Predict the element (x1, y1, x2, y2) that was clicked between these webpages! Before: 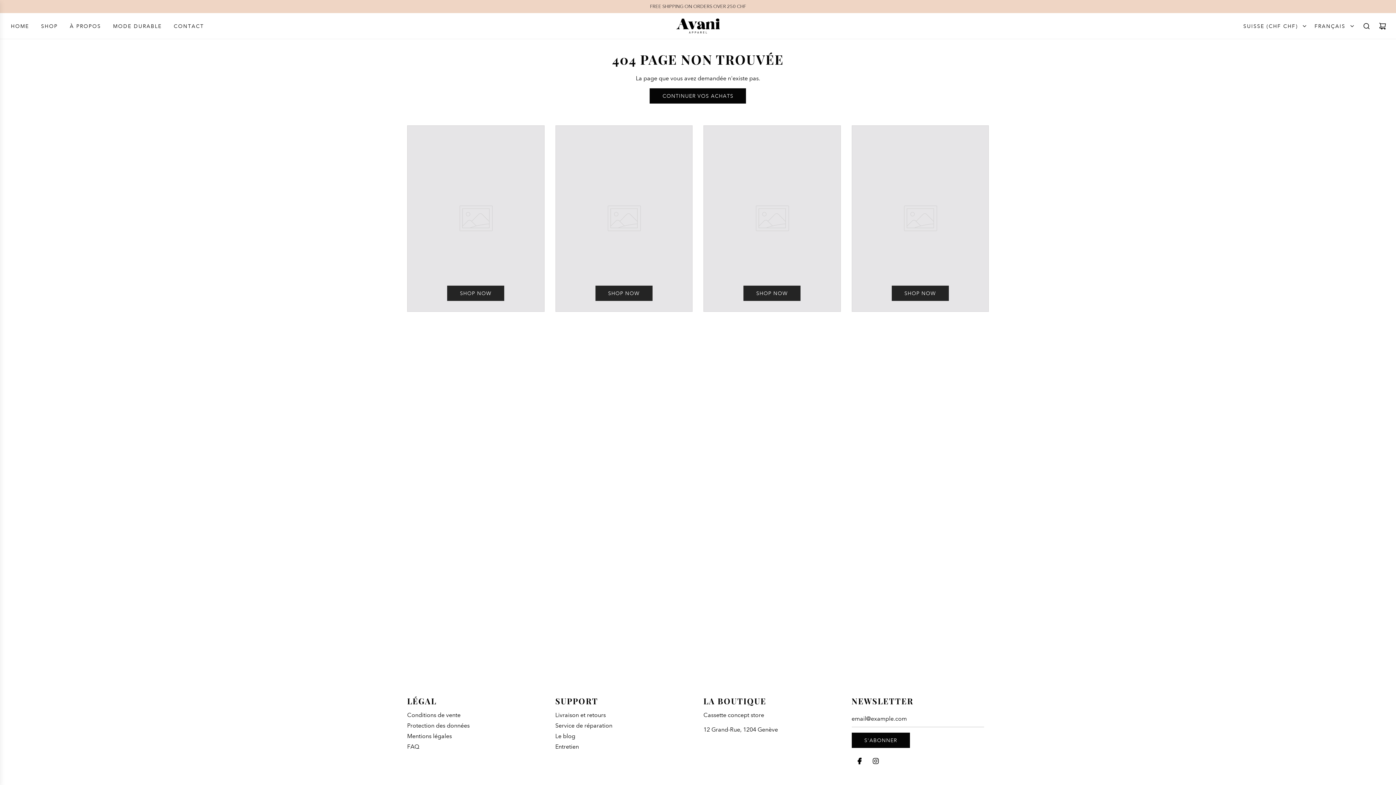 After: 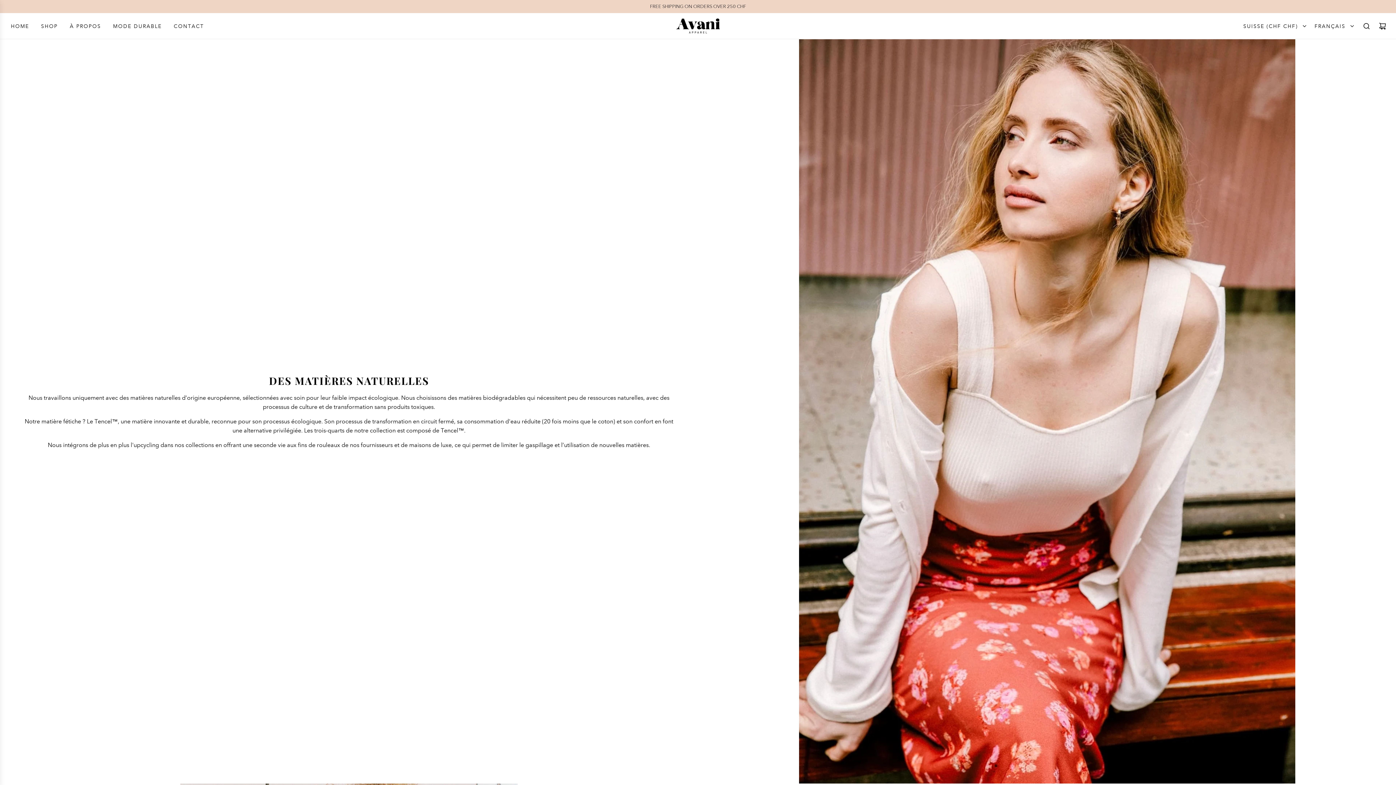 Action: bbox: (107, 16, 167, 35) label: MODE DURABLE